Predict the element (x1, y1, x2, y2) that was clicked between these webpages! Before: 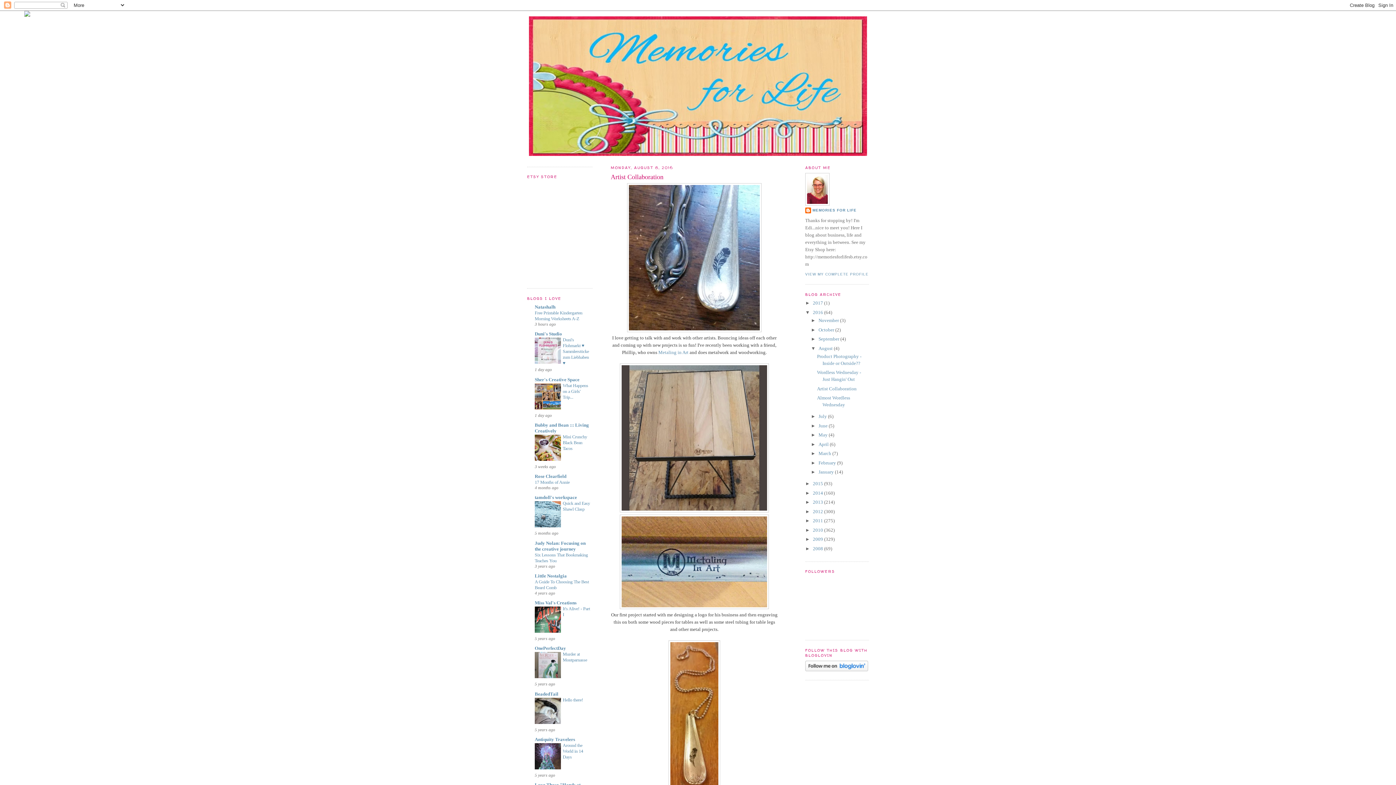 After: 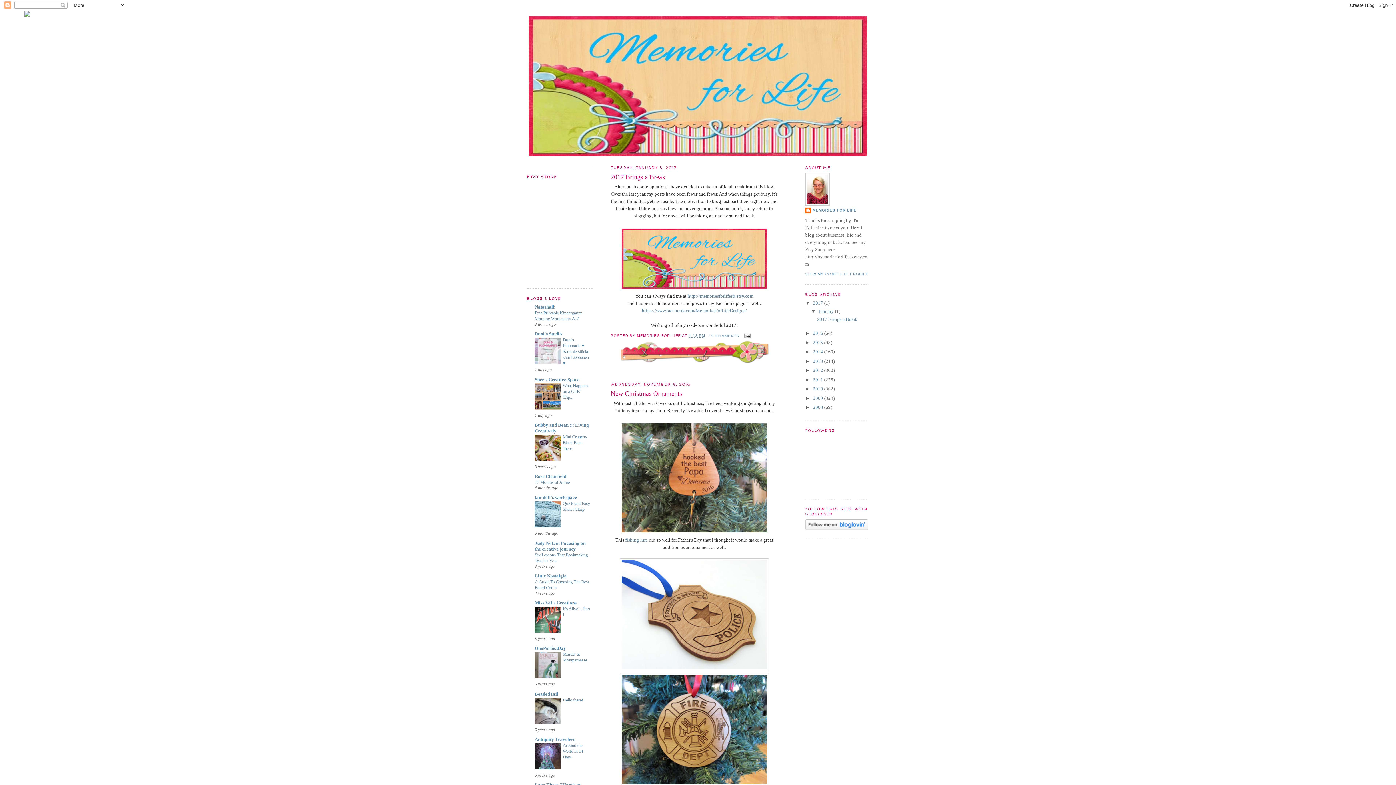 Action: bbox: (529, 16, 867, 156)